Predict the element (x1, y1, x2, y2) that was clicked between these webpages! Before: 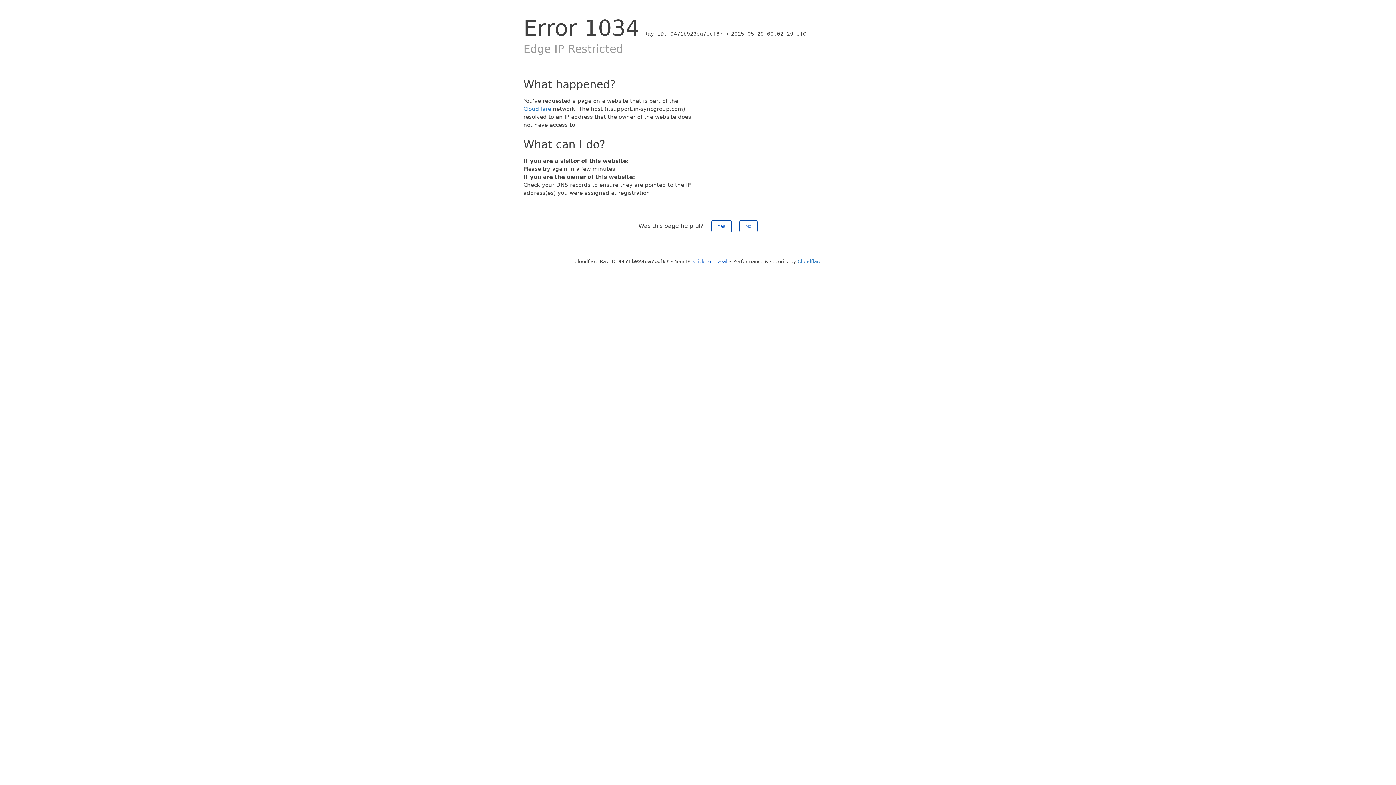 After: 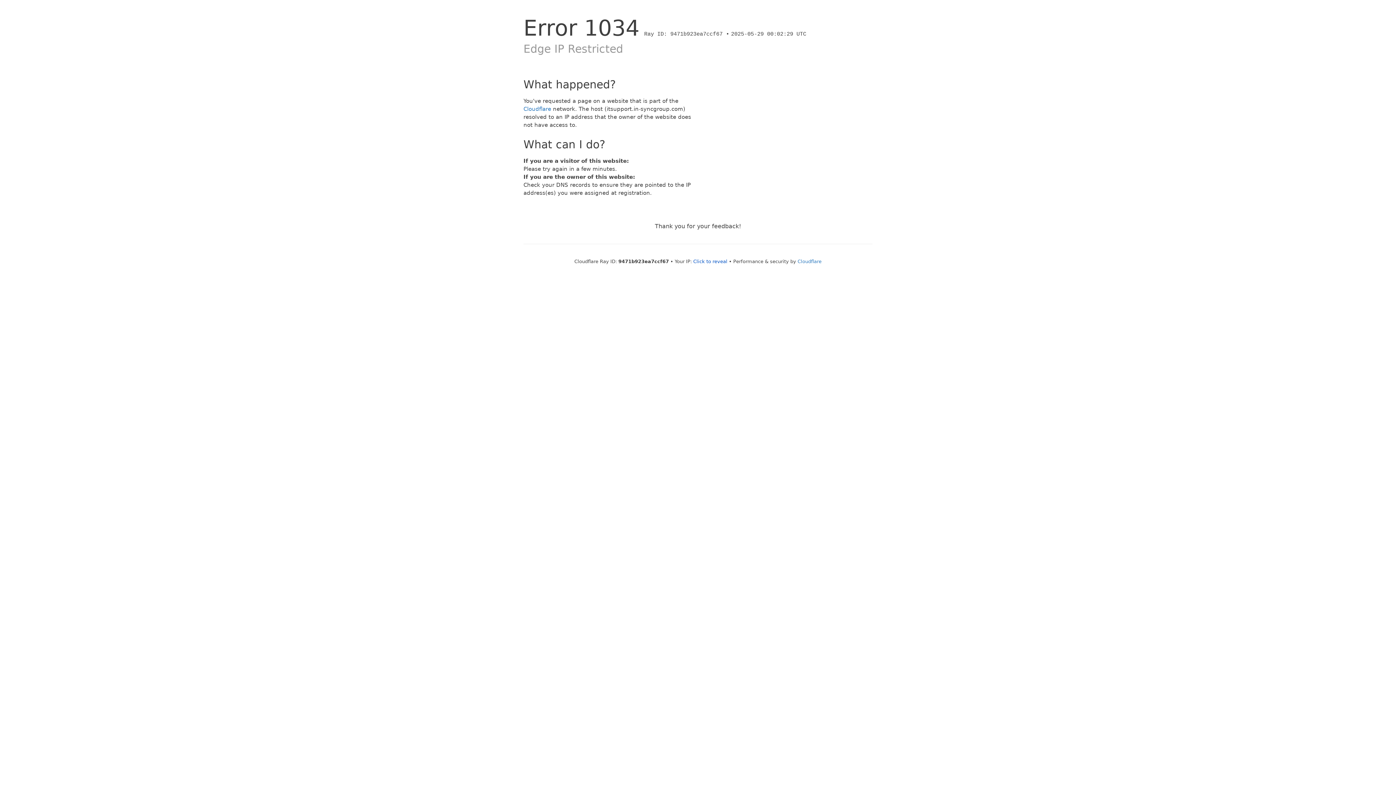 Action: bbox: (739, 220, 757, 232) label: No